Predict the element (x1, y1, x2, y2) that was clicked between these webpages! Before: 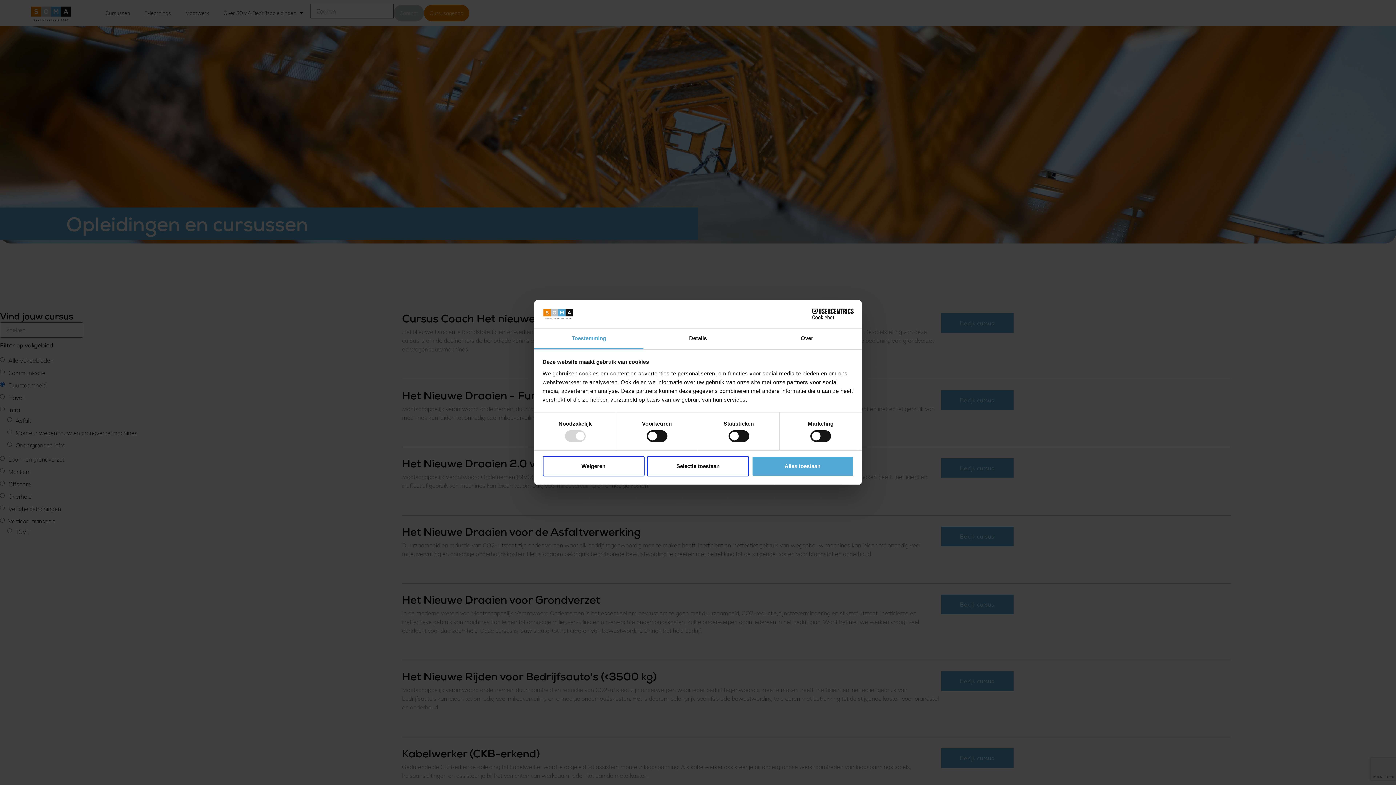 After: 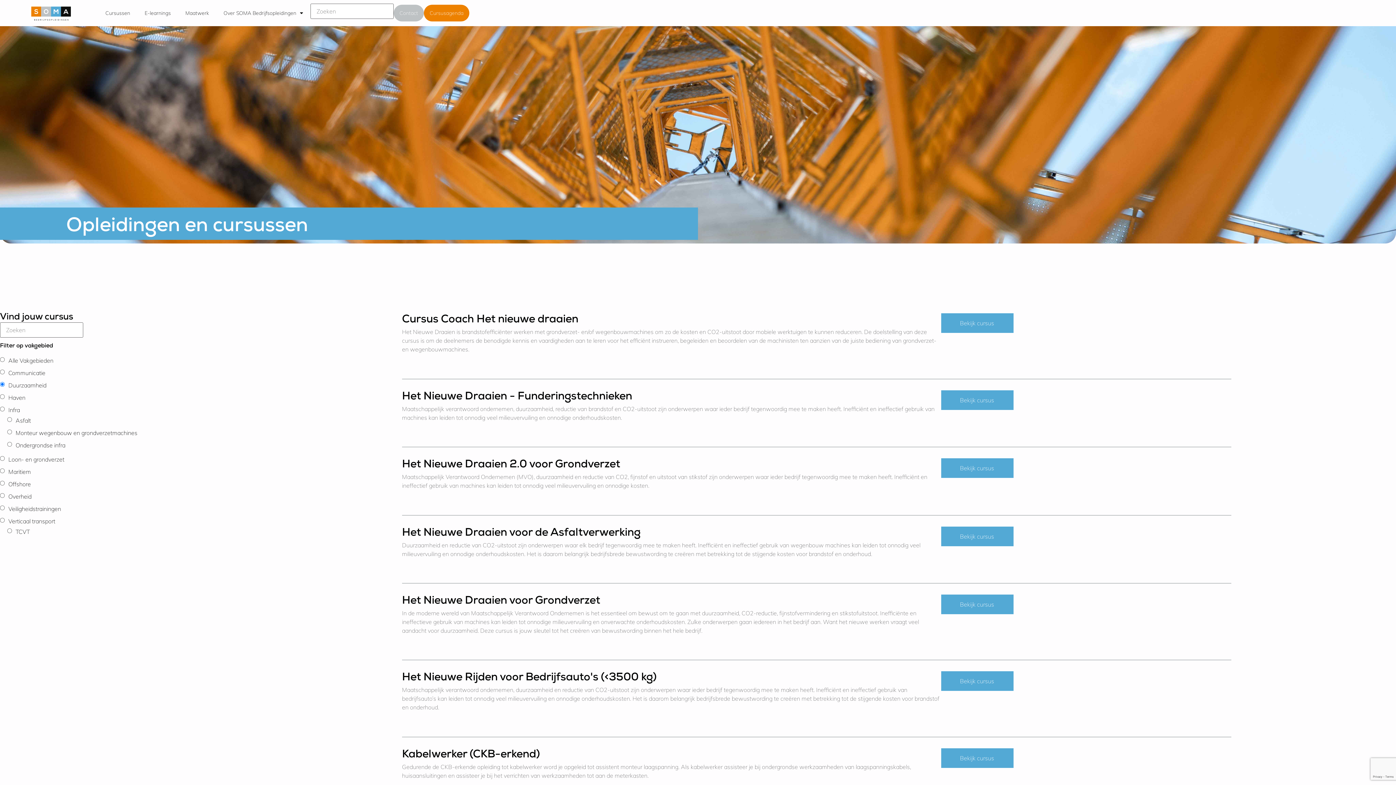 Action: label: Weigeren bbox: (542, 456, 644, 476)